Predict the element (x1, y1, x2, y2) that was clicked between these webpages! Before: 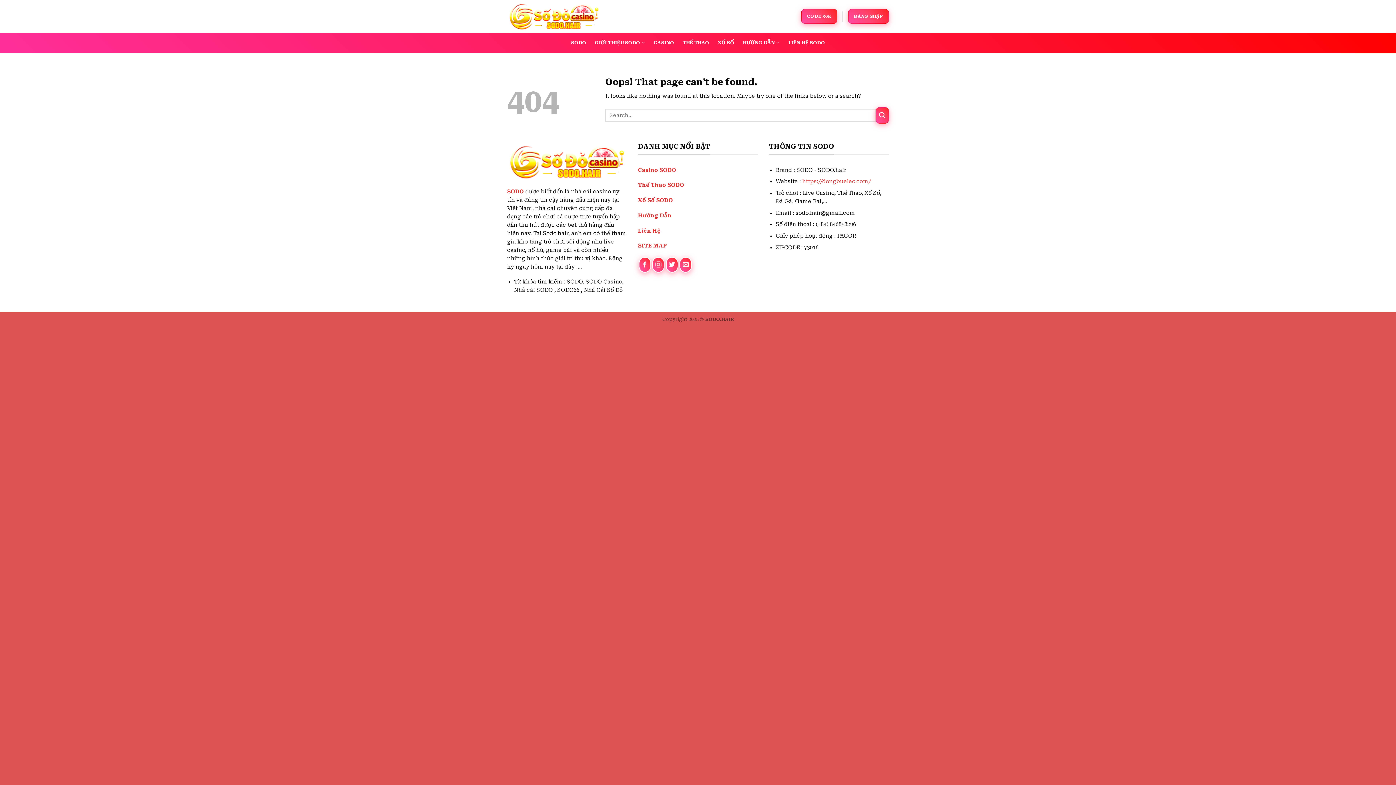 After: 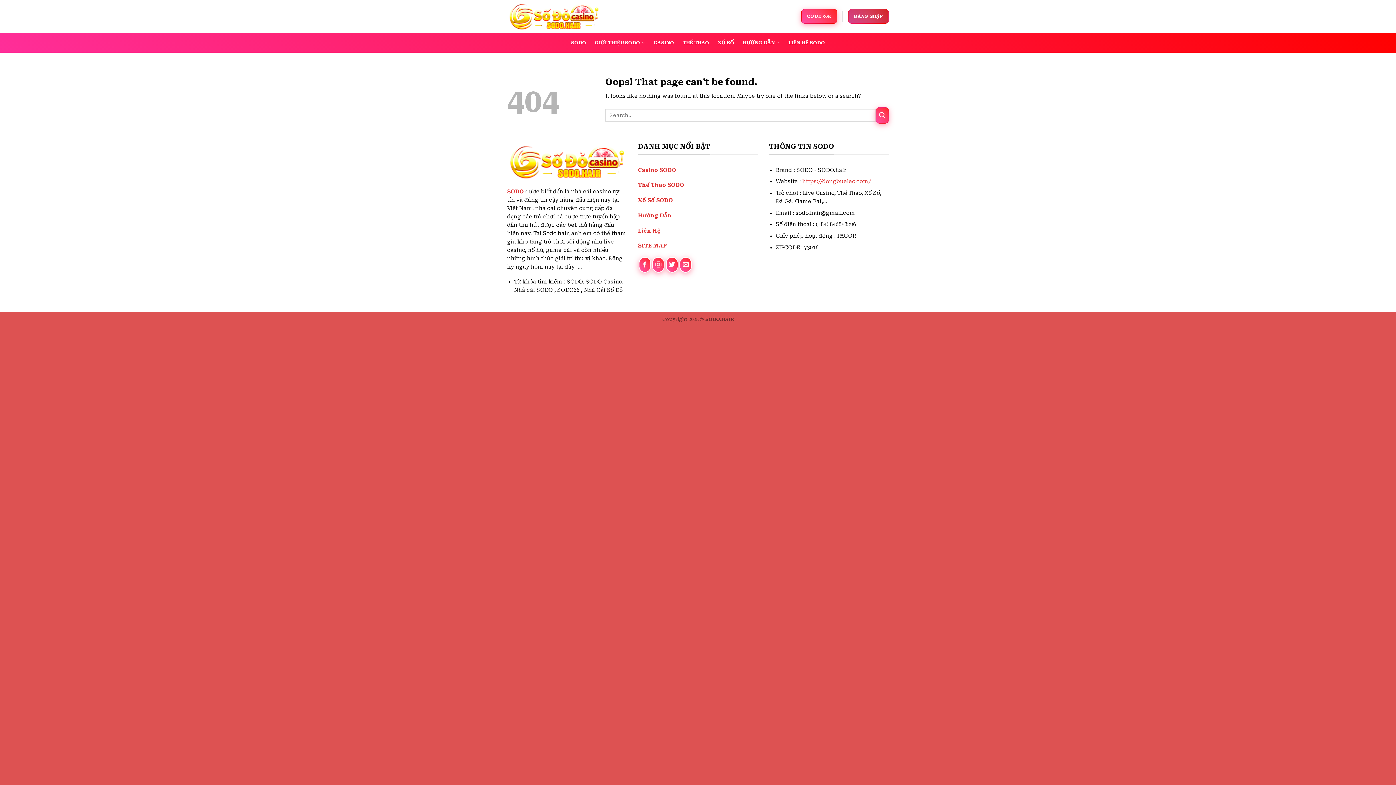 Action: label: ĐĂNG NHẬP bbox: (848, 9, 889, 23)